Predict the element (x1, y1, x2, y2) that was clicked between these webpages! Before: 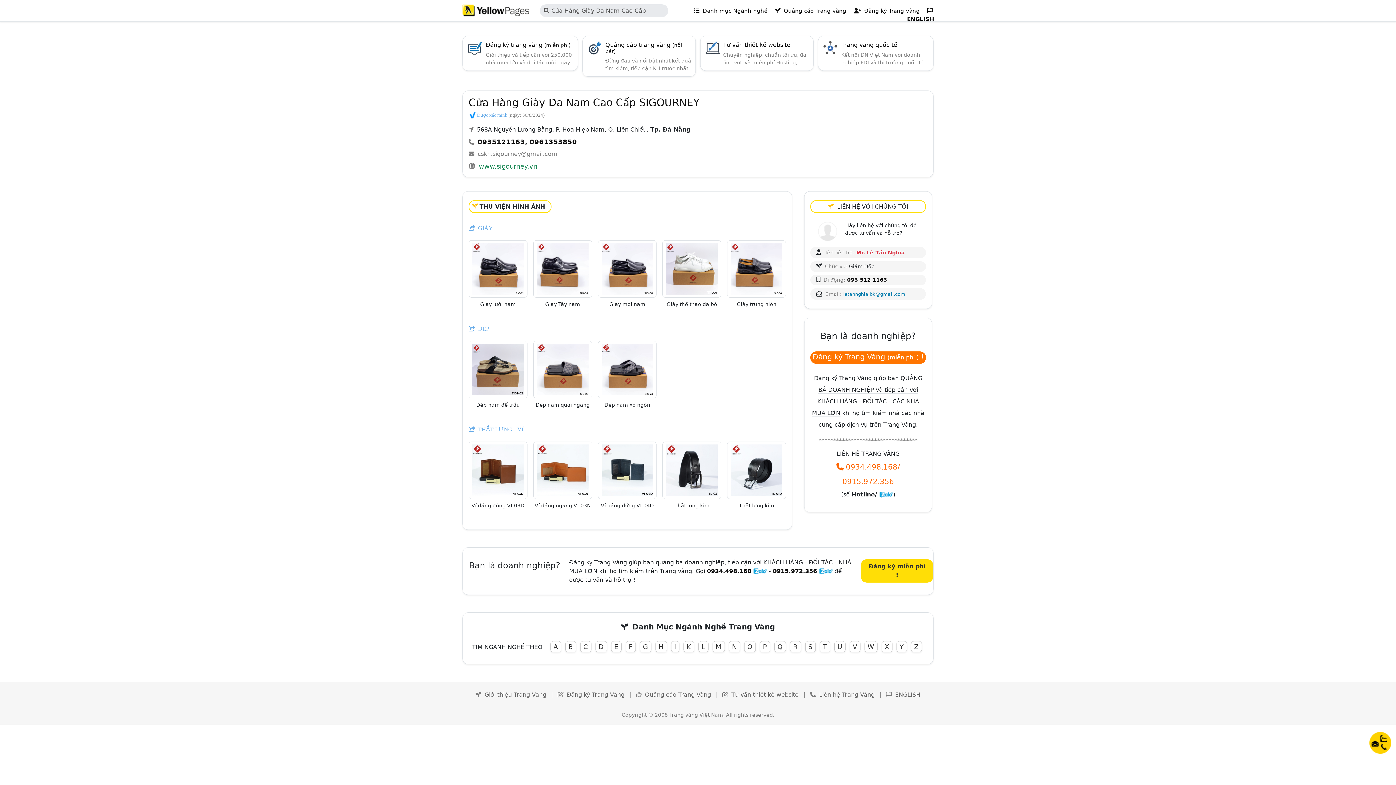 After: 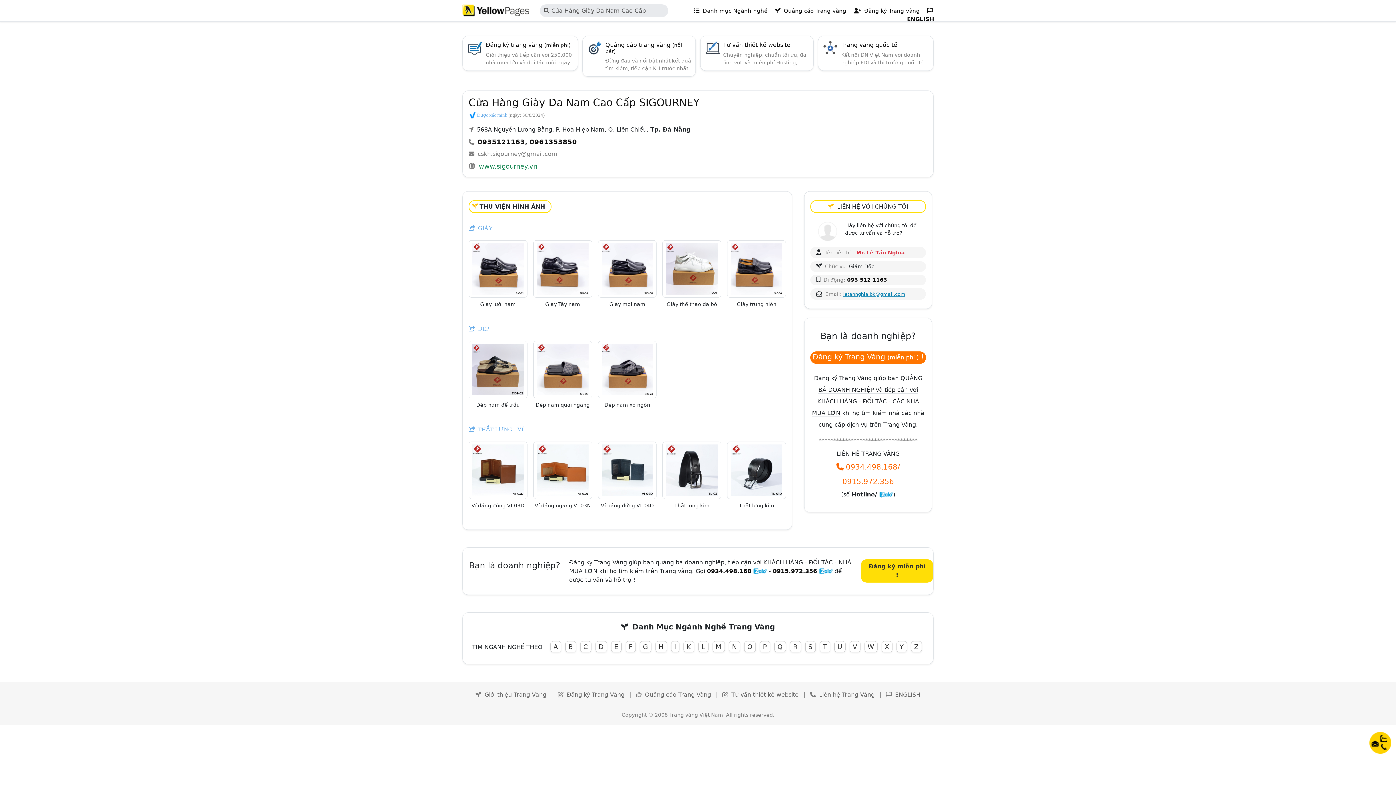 Action: label: letannghia.bk@gmail.com bbox: (843, 291, 905, 296)